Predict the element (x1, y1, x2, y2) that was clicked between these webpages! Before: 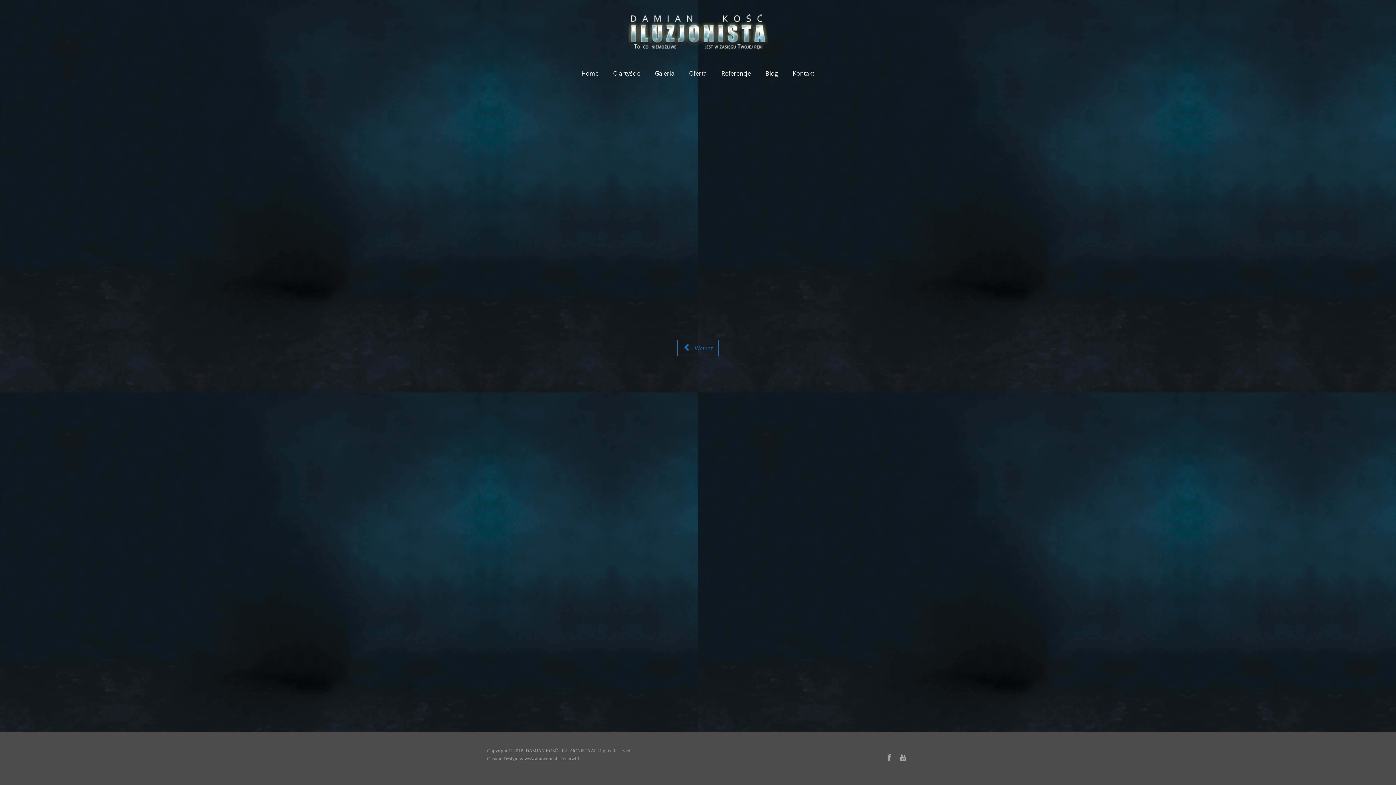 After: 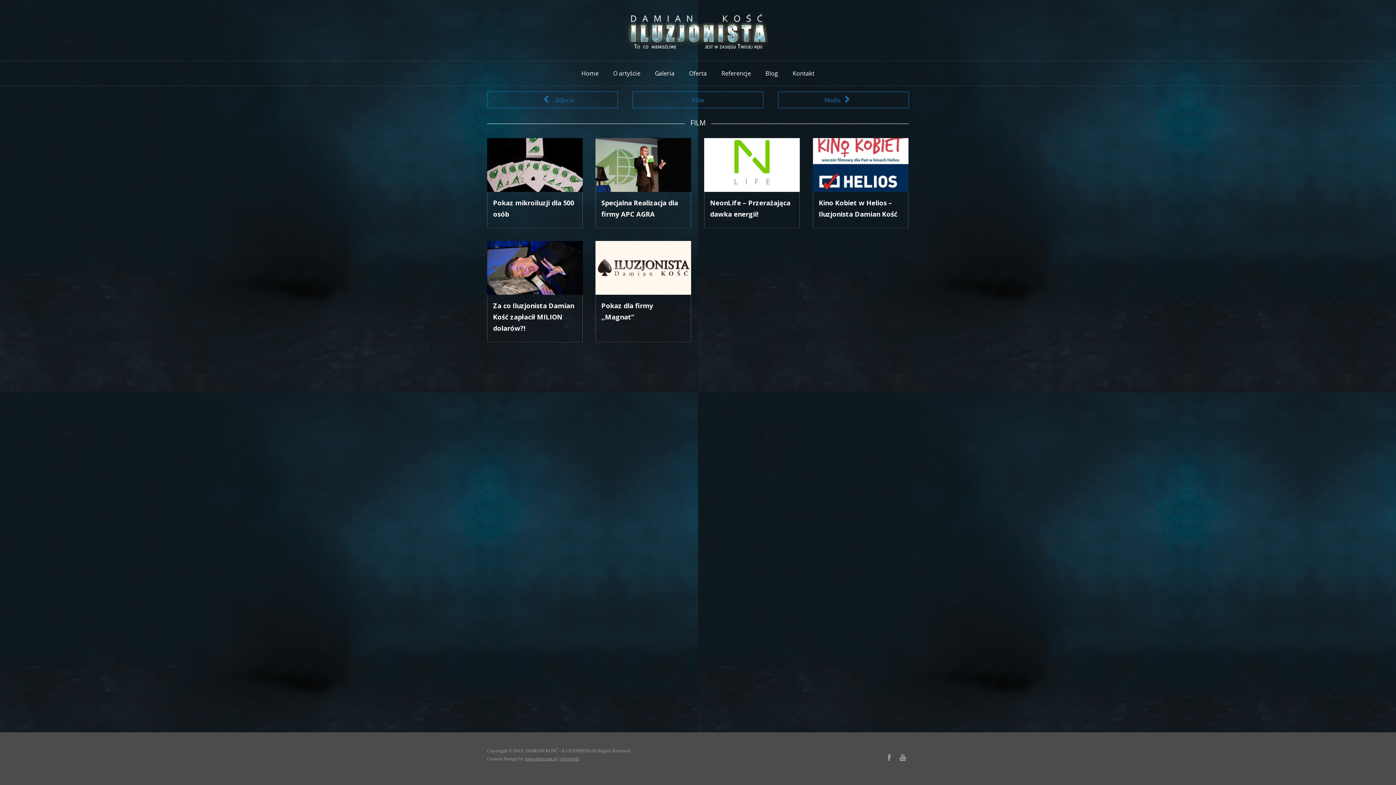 Action: label: Wstecz bbox: (677, 339, 718, 356)